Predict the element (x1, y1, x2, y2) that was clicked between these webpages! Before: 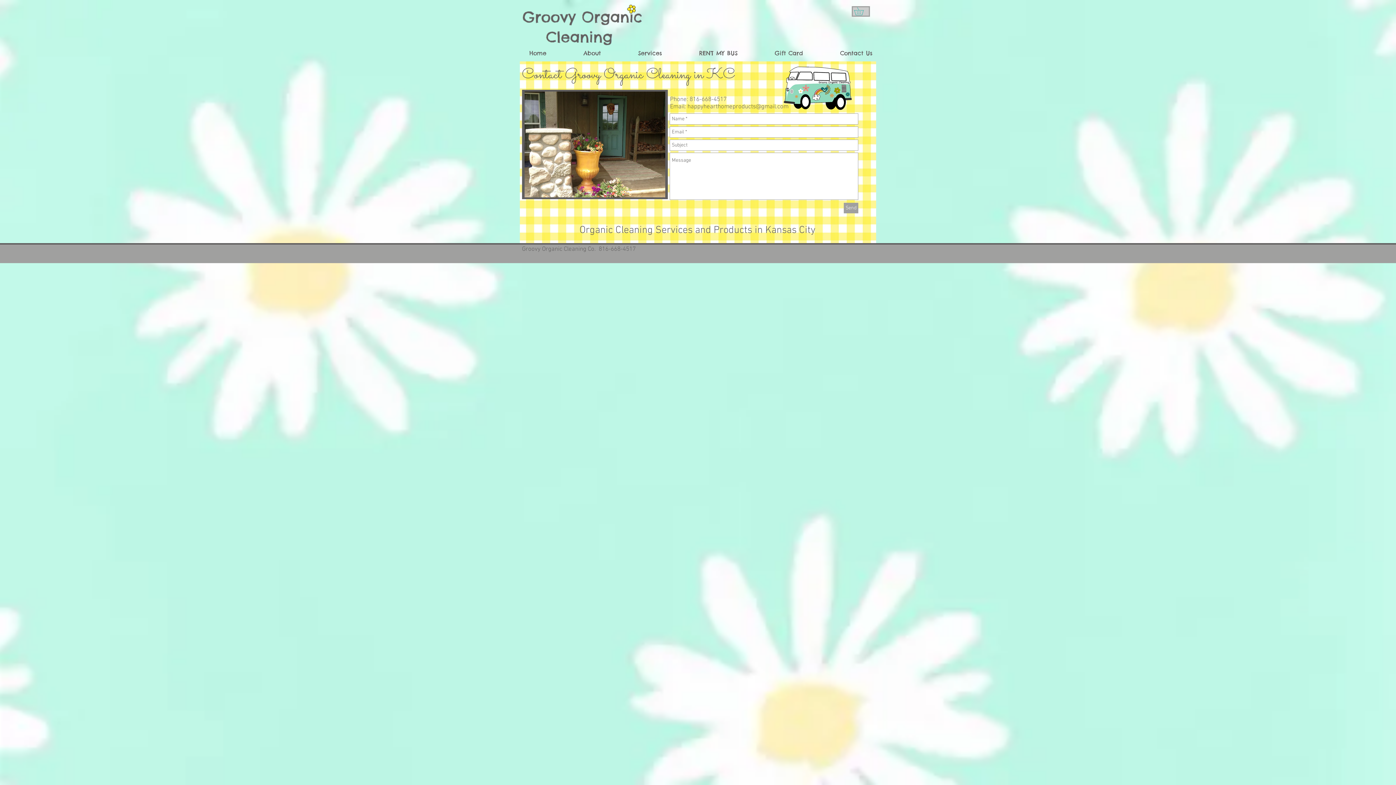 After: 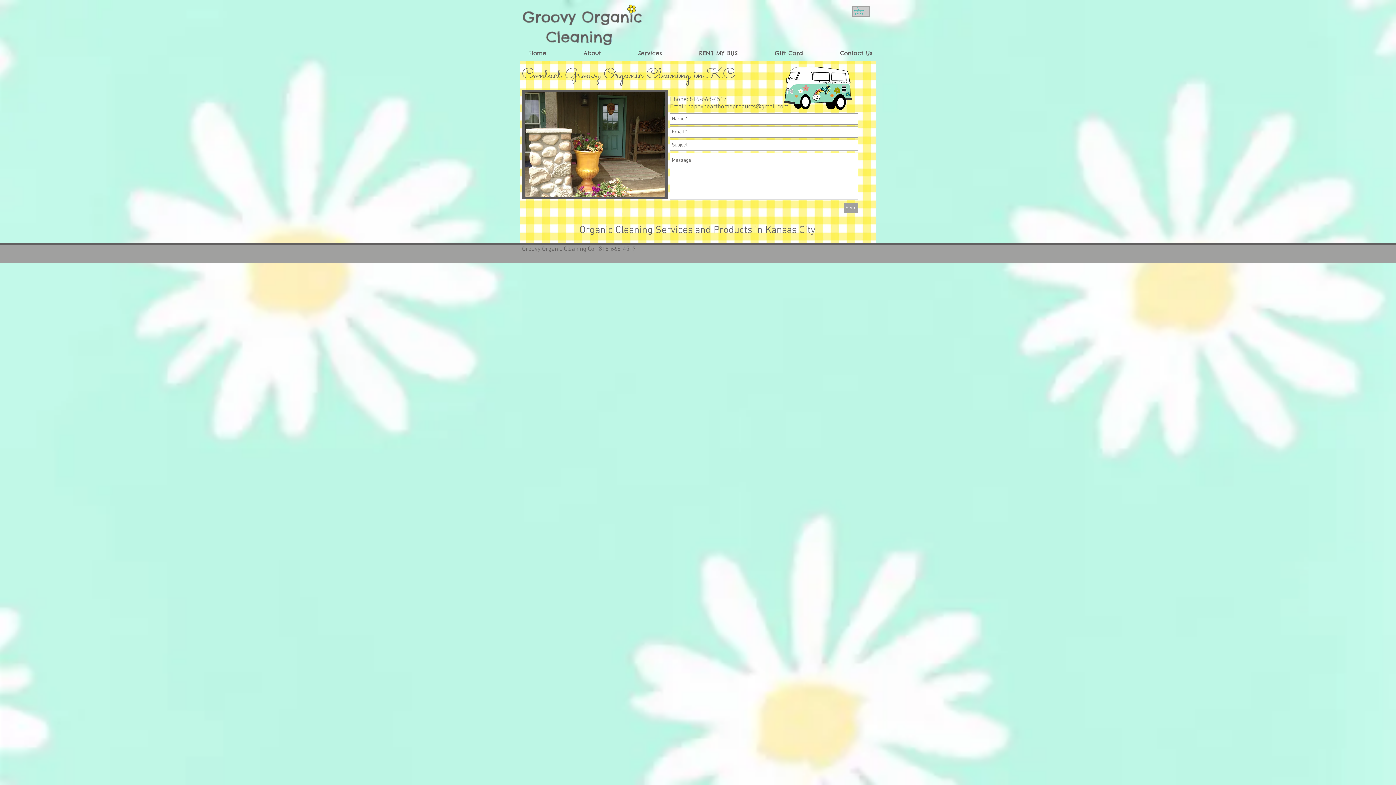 Action: label: happyhearthomeproducts@gmail.com bbox: (687, 103, 788, 110)